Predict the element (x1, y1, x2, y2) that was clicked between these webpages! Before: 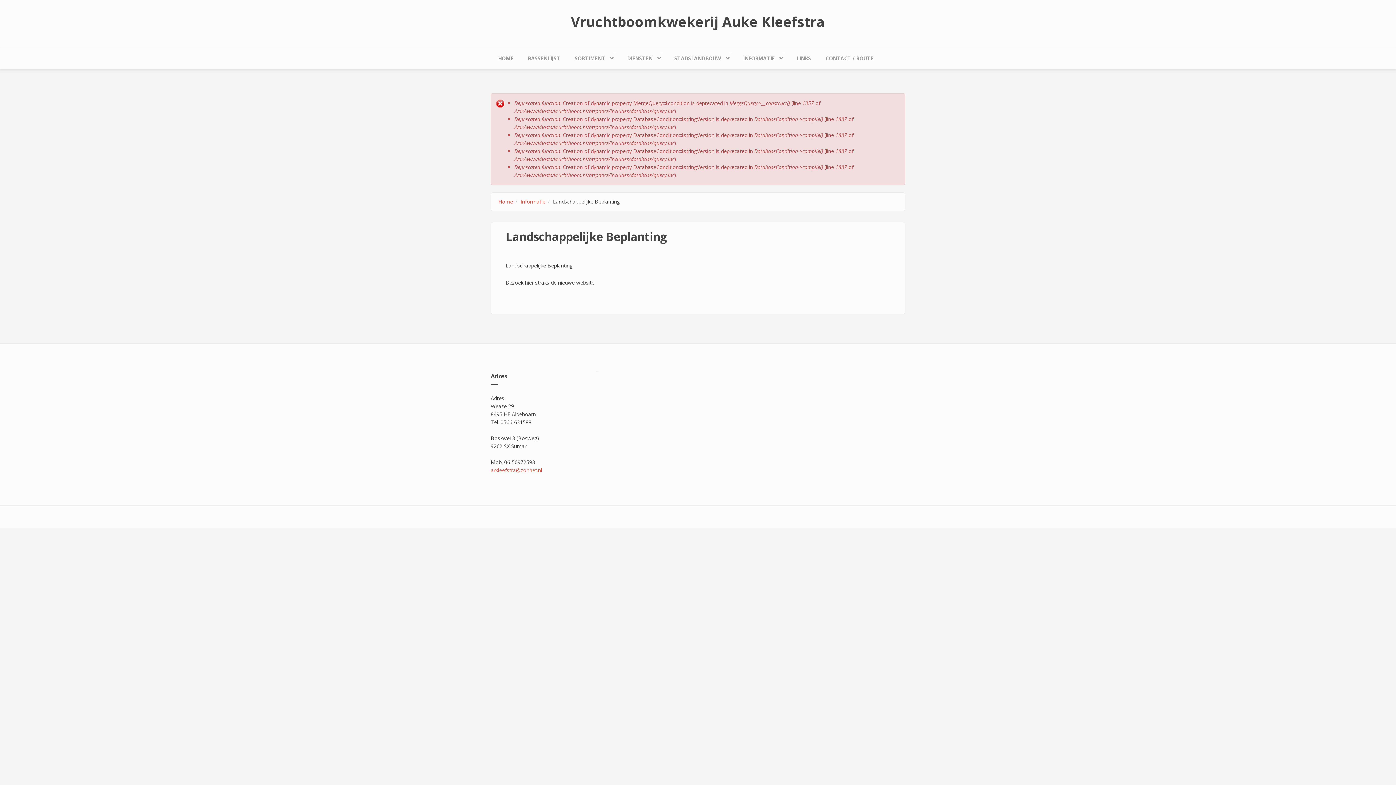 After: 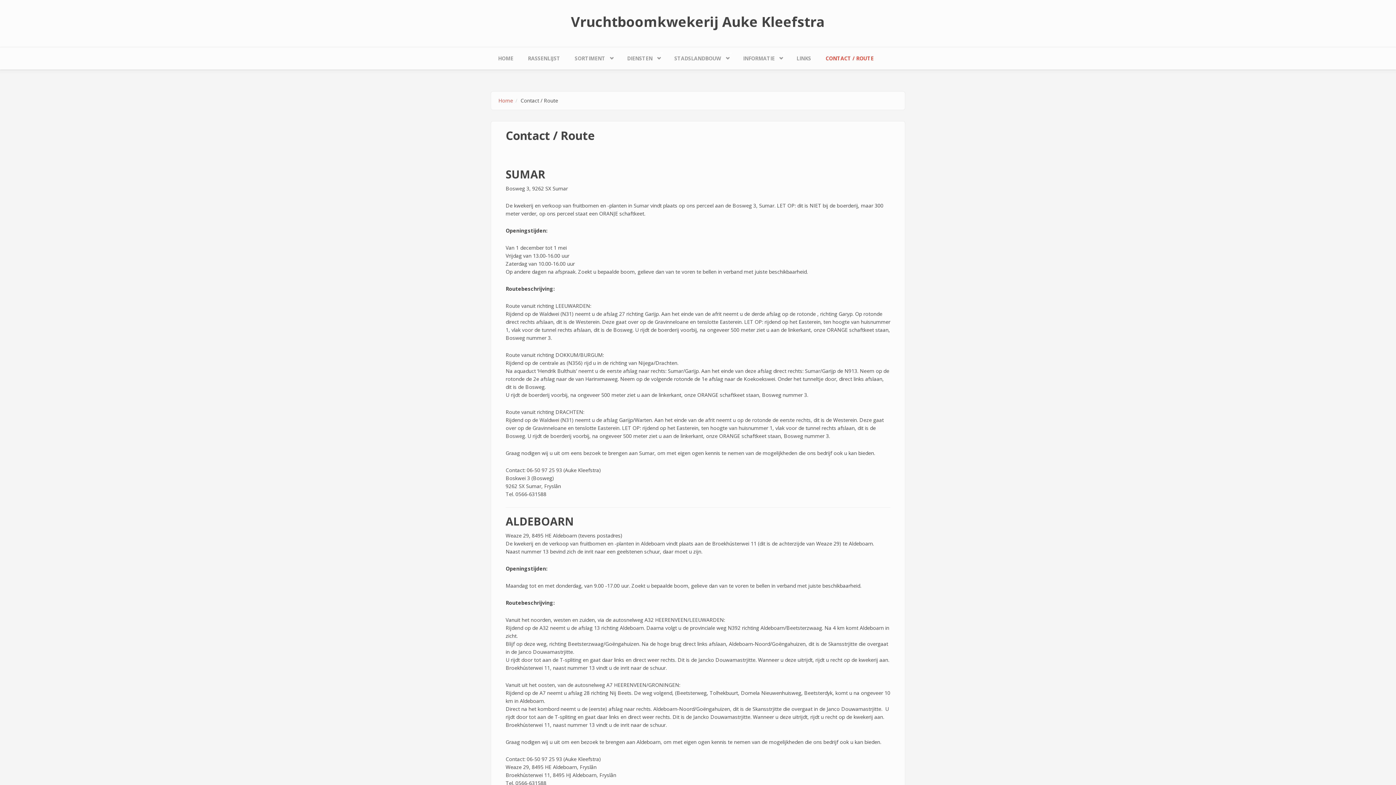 Action: bbox: (818, 47, 881, 69) label: CONTACT / ROUTE